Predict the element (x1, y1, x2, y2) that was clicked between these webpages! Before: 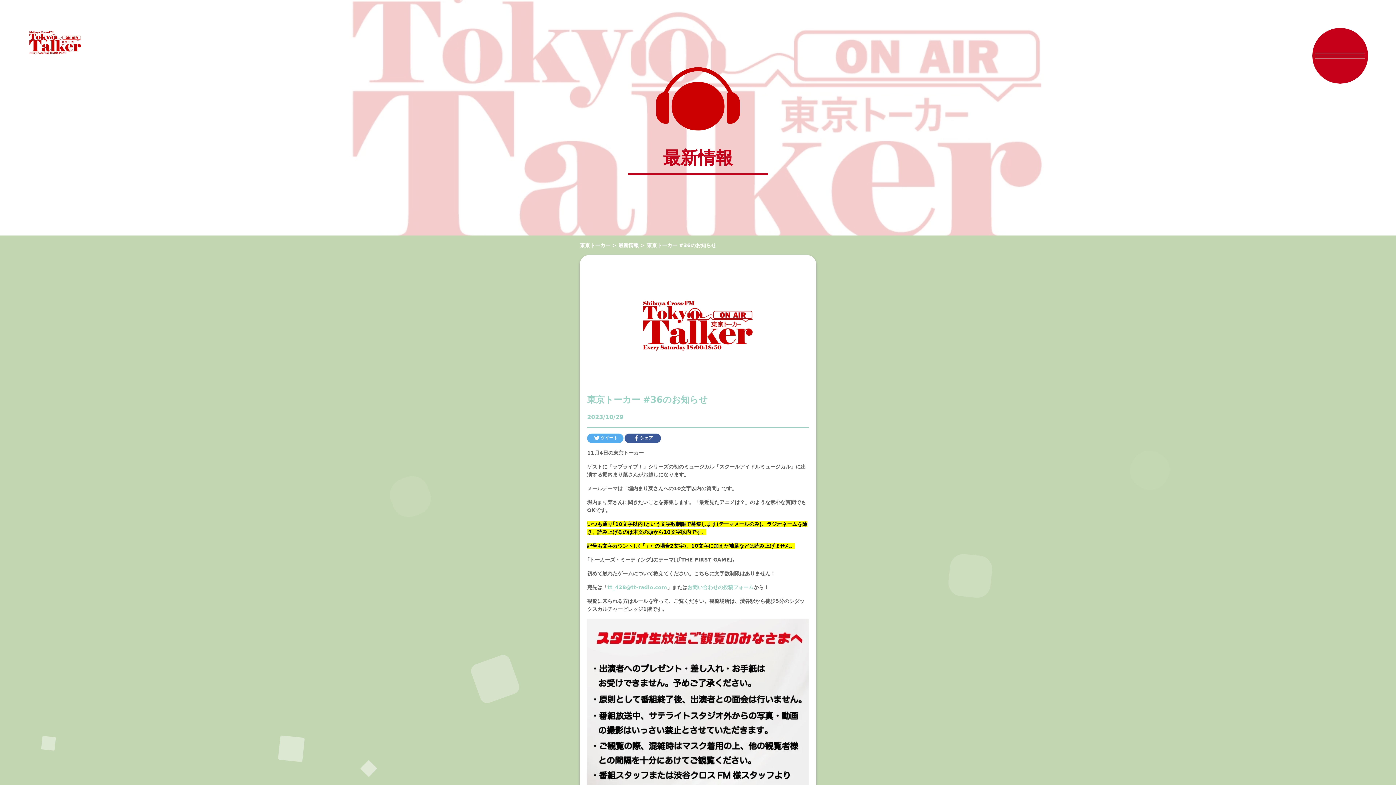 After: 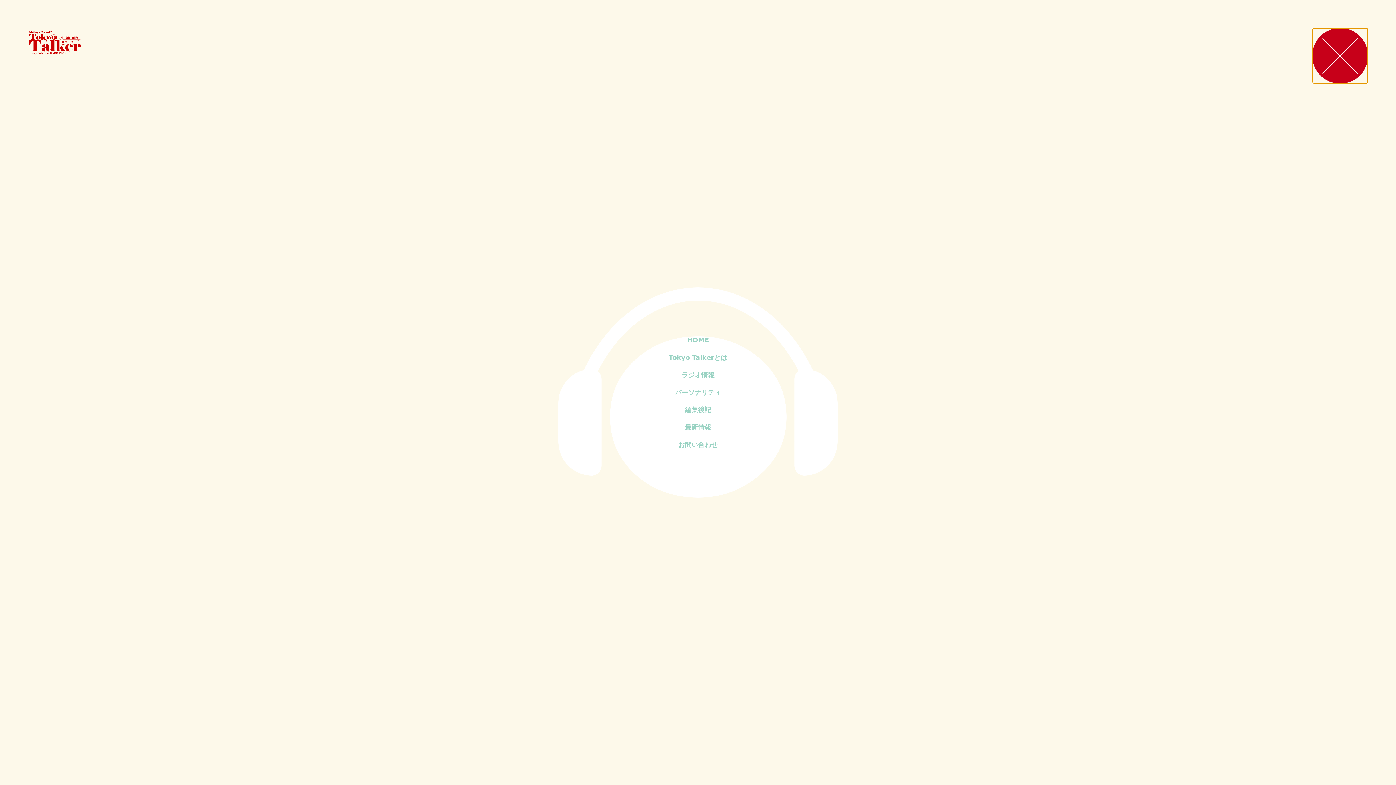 Action: bbox: (1312, 27, 1368, 83)